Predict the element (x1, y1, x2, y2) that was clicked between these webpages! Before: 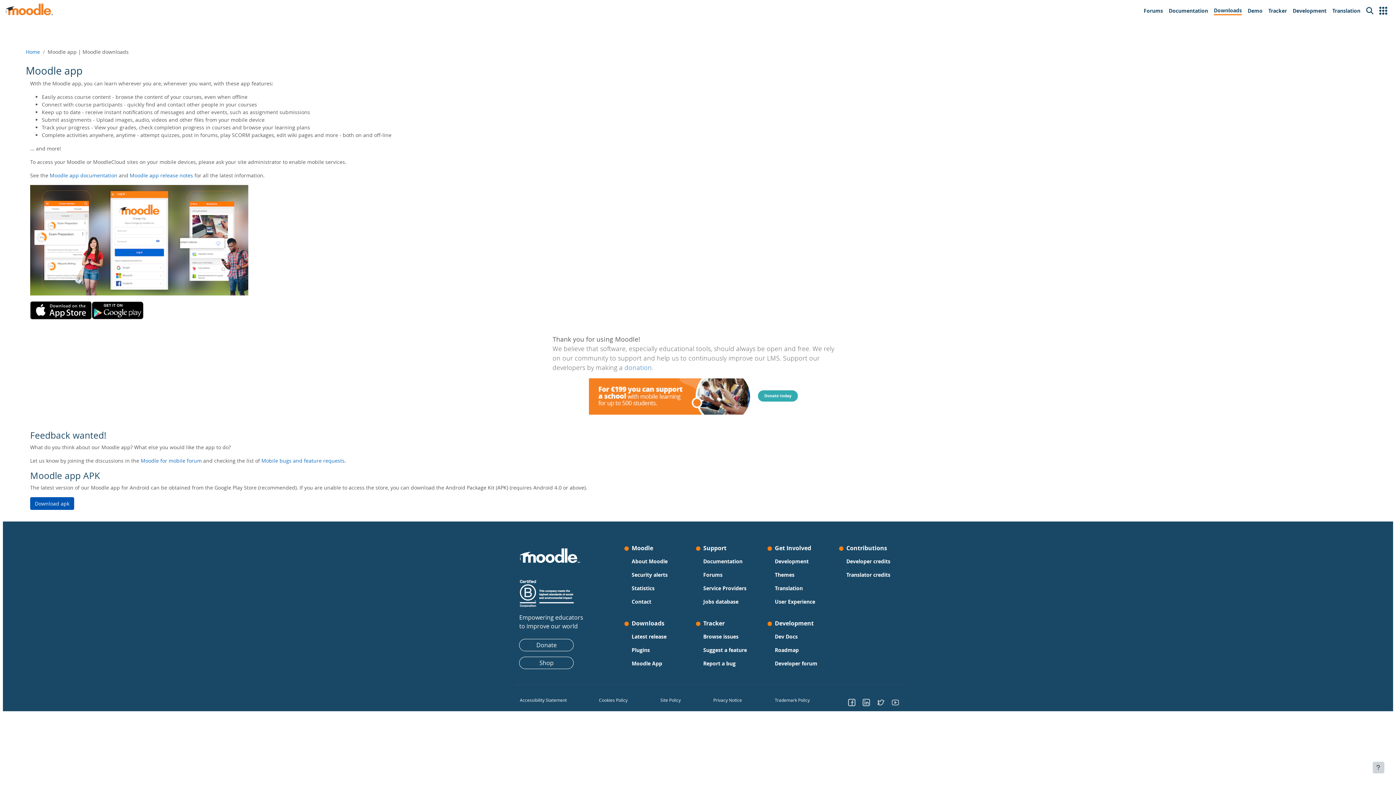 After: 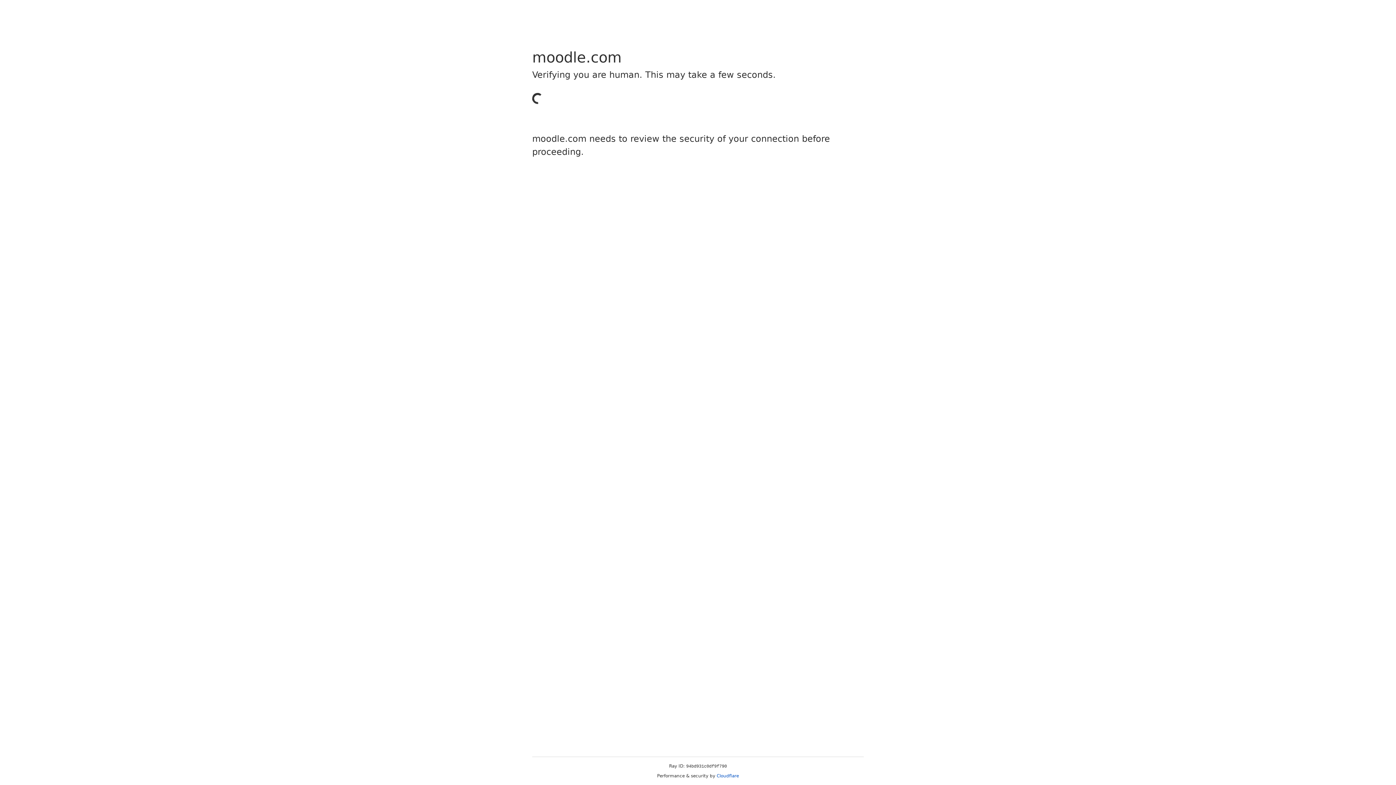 Action: bbox: (519, 564, 580, 611)